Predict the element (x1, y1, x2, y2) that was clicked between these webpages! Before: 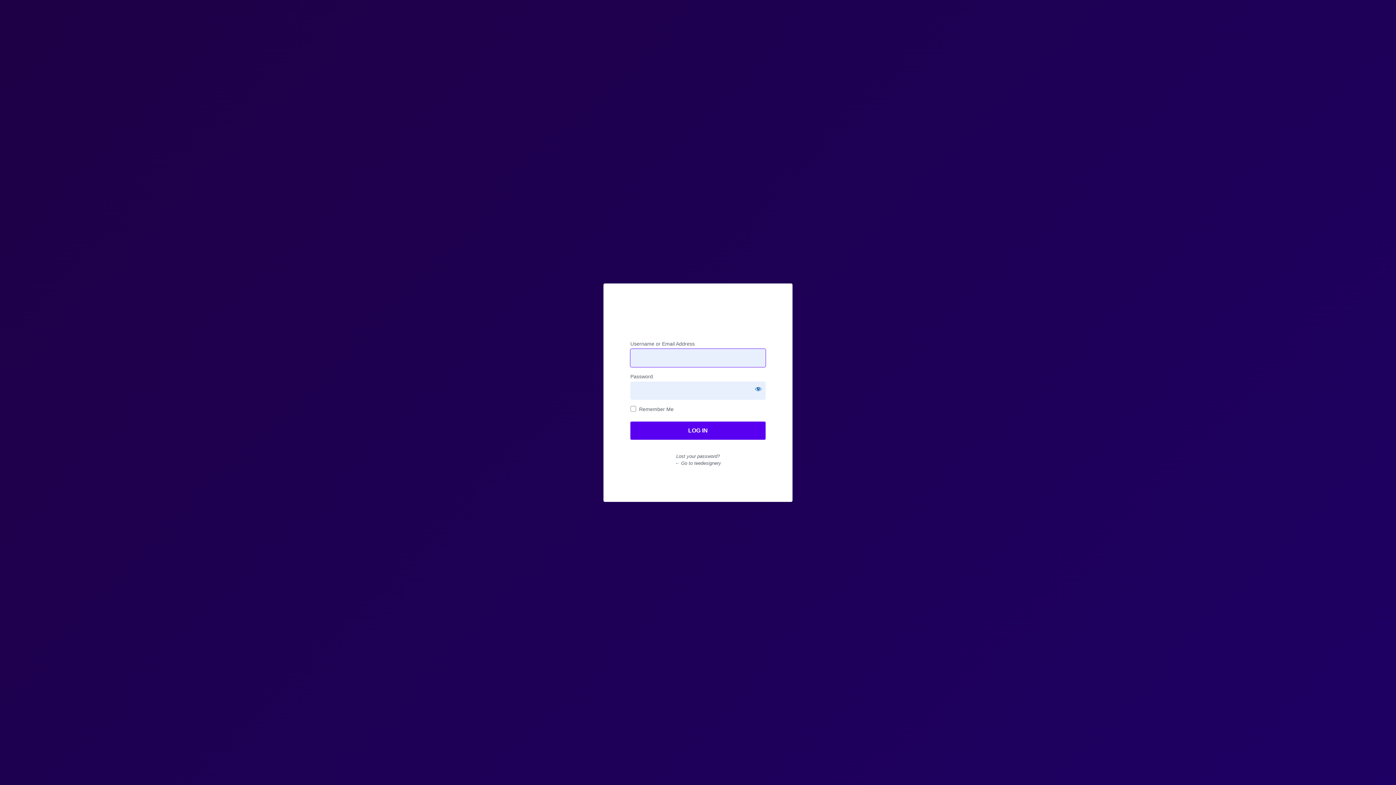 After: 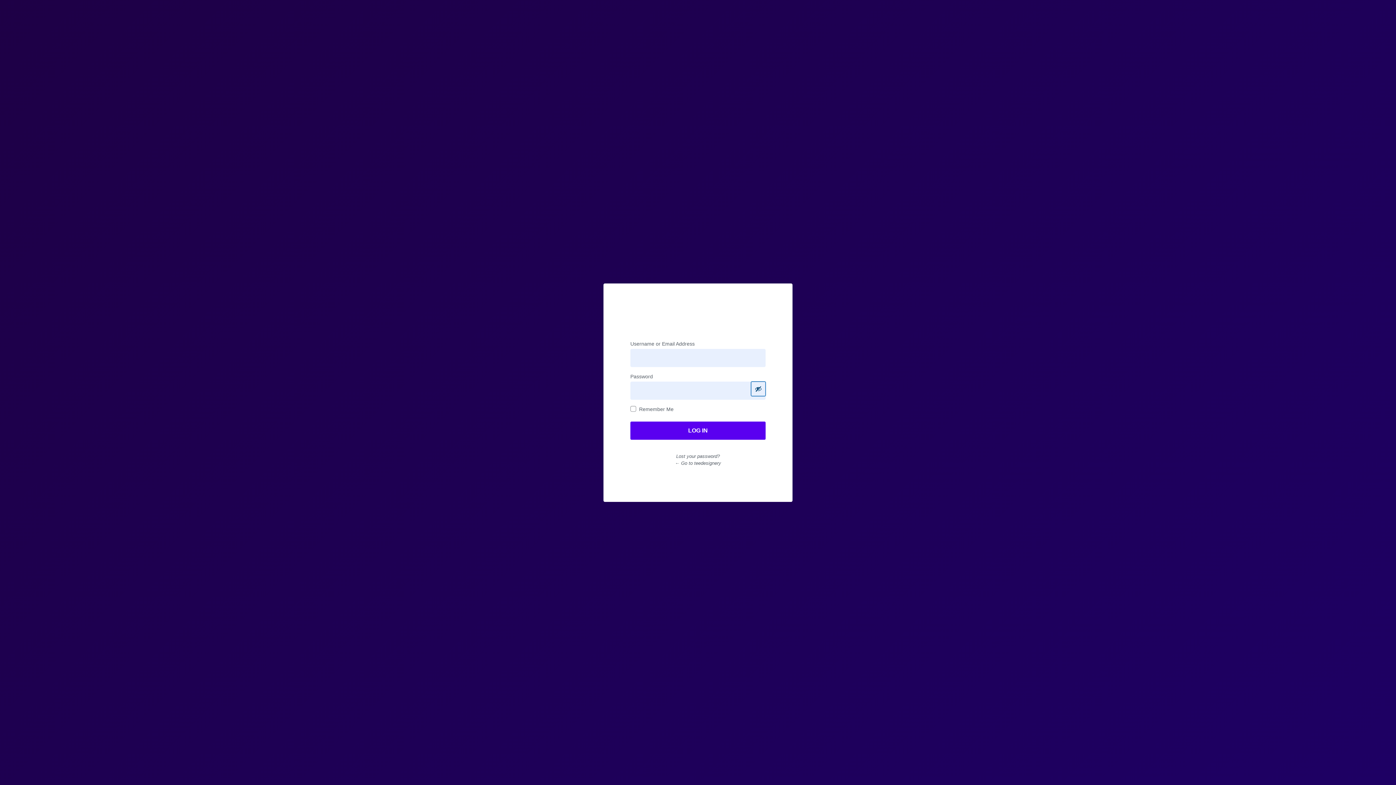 Action: bbox: (751, 381, 765, 396) label: Show password